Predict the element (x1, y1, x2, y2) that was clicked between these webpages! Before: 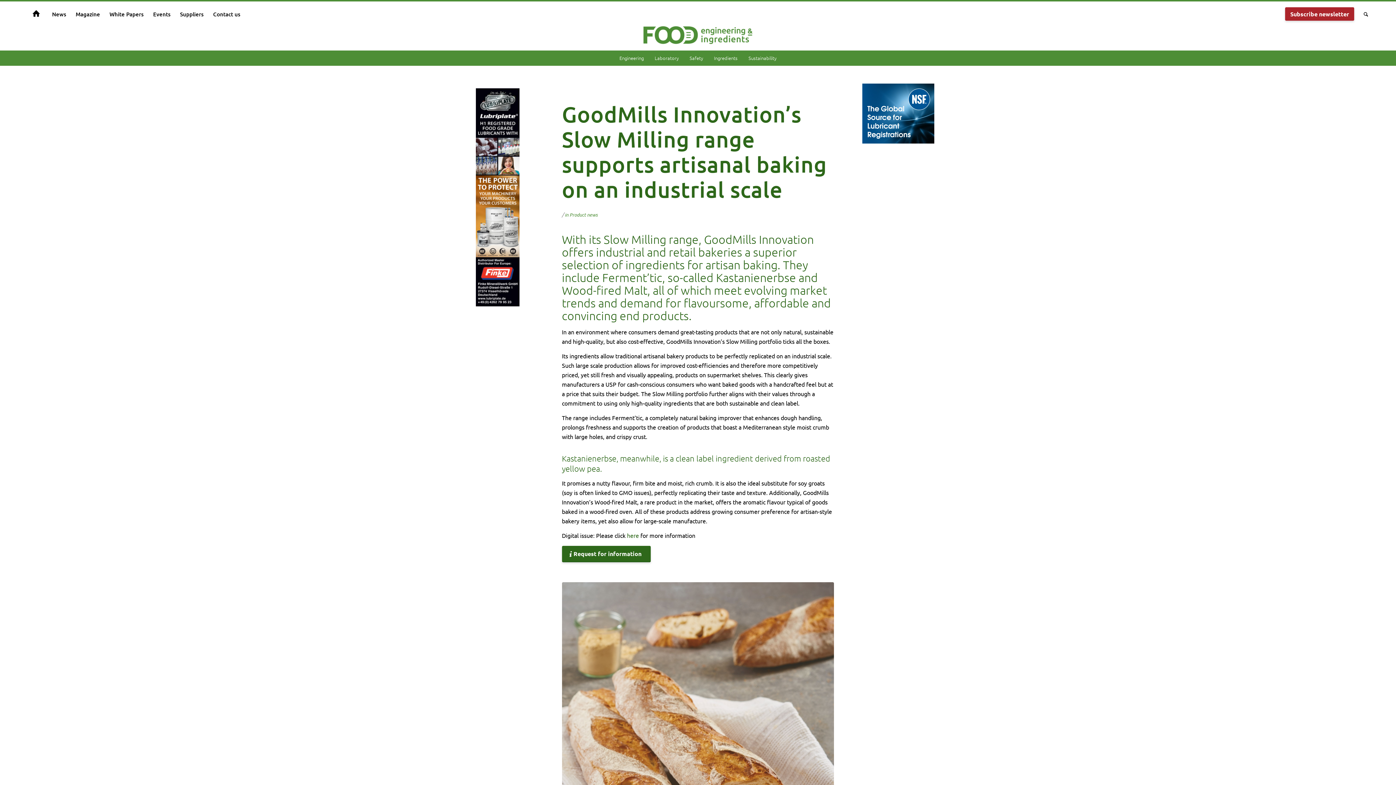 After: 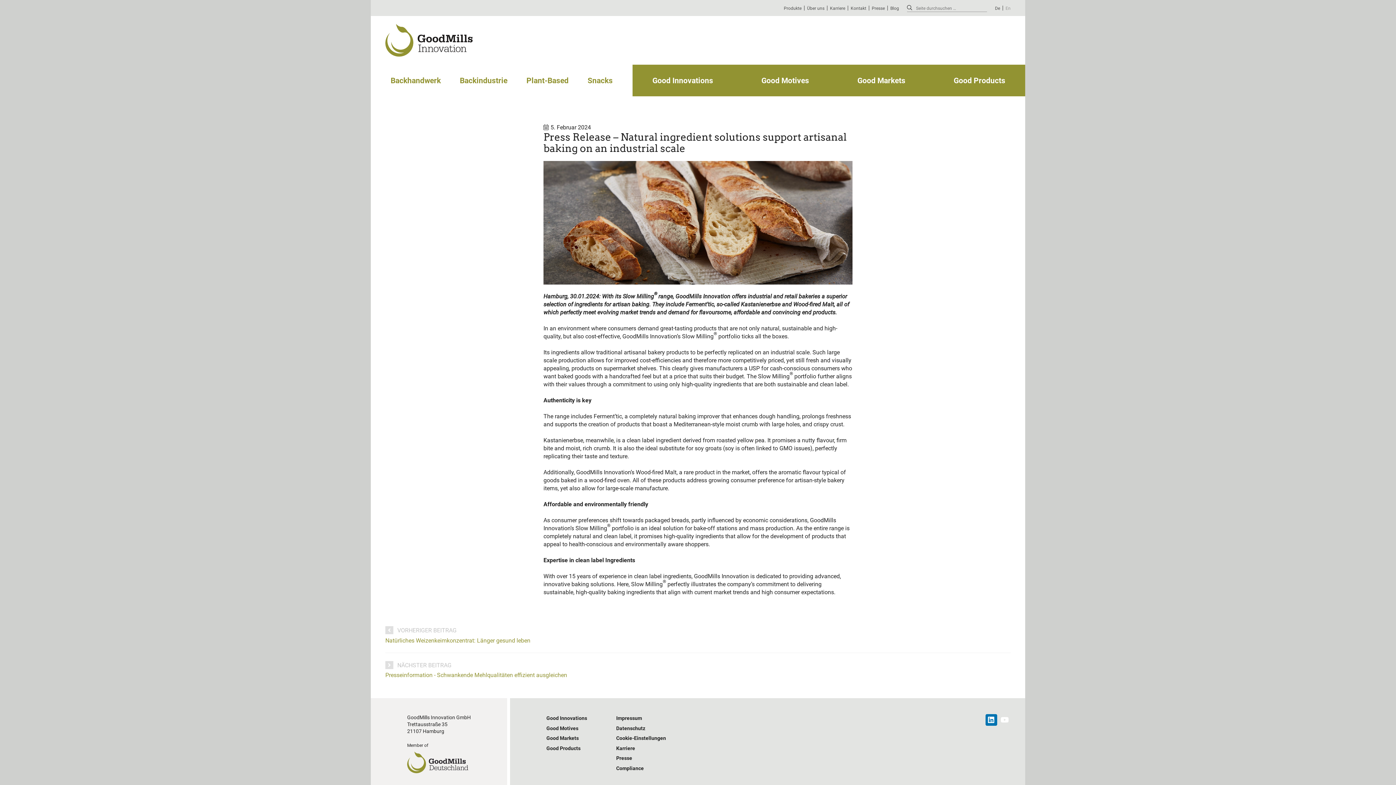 Action: label: Request for information bbox: (562, 546, 650, 562)